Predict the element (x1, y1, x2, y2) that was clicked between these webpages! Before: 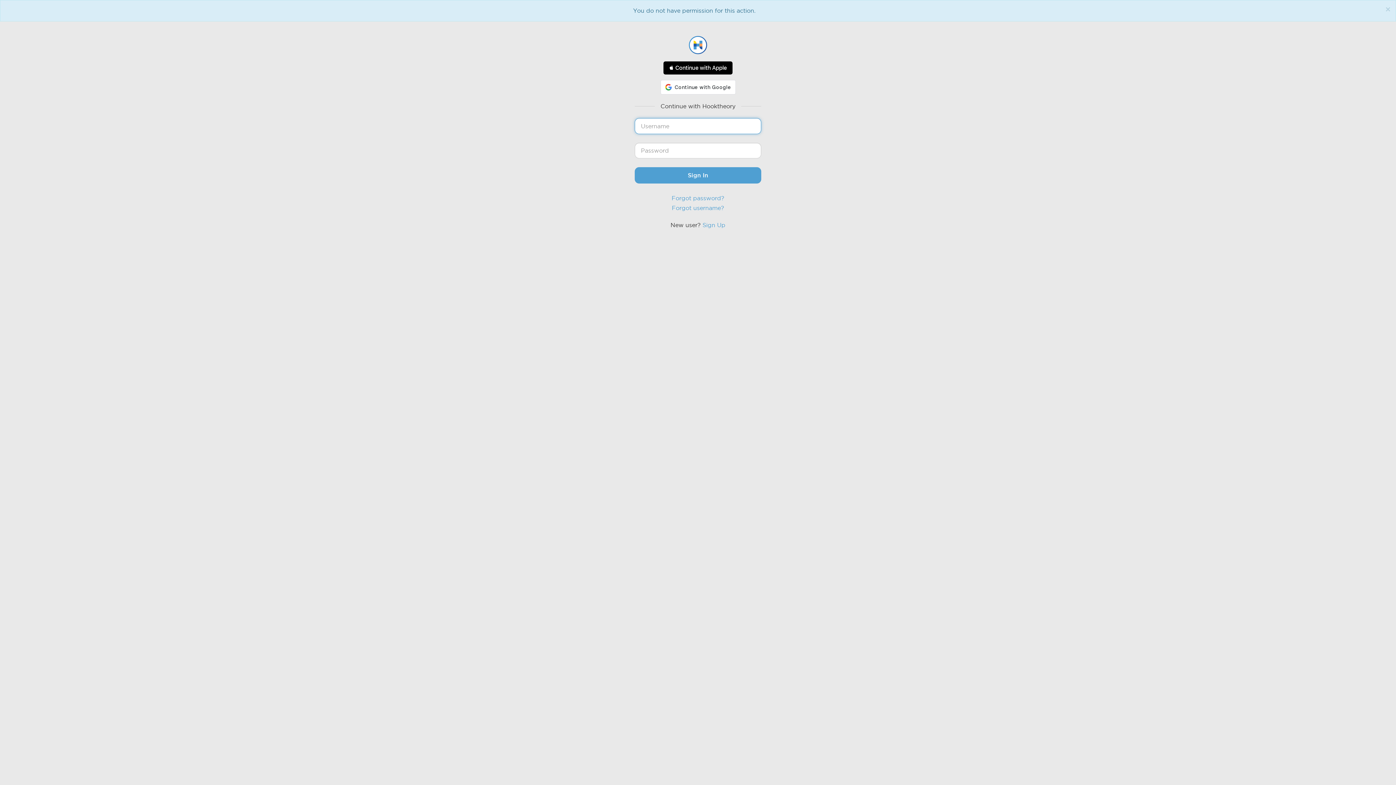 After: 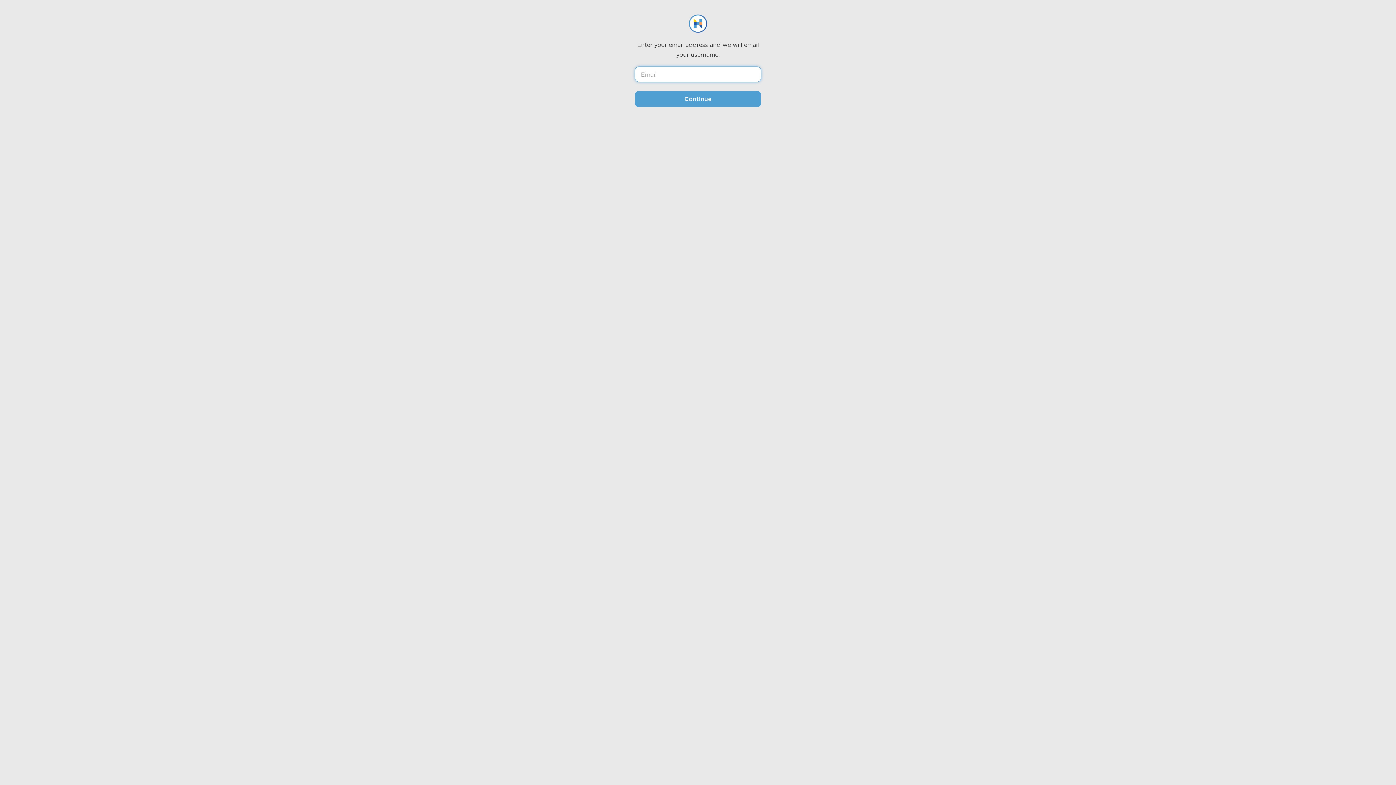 Action: label: Forgot username? bbox: (672, 204, 724, 211)